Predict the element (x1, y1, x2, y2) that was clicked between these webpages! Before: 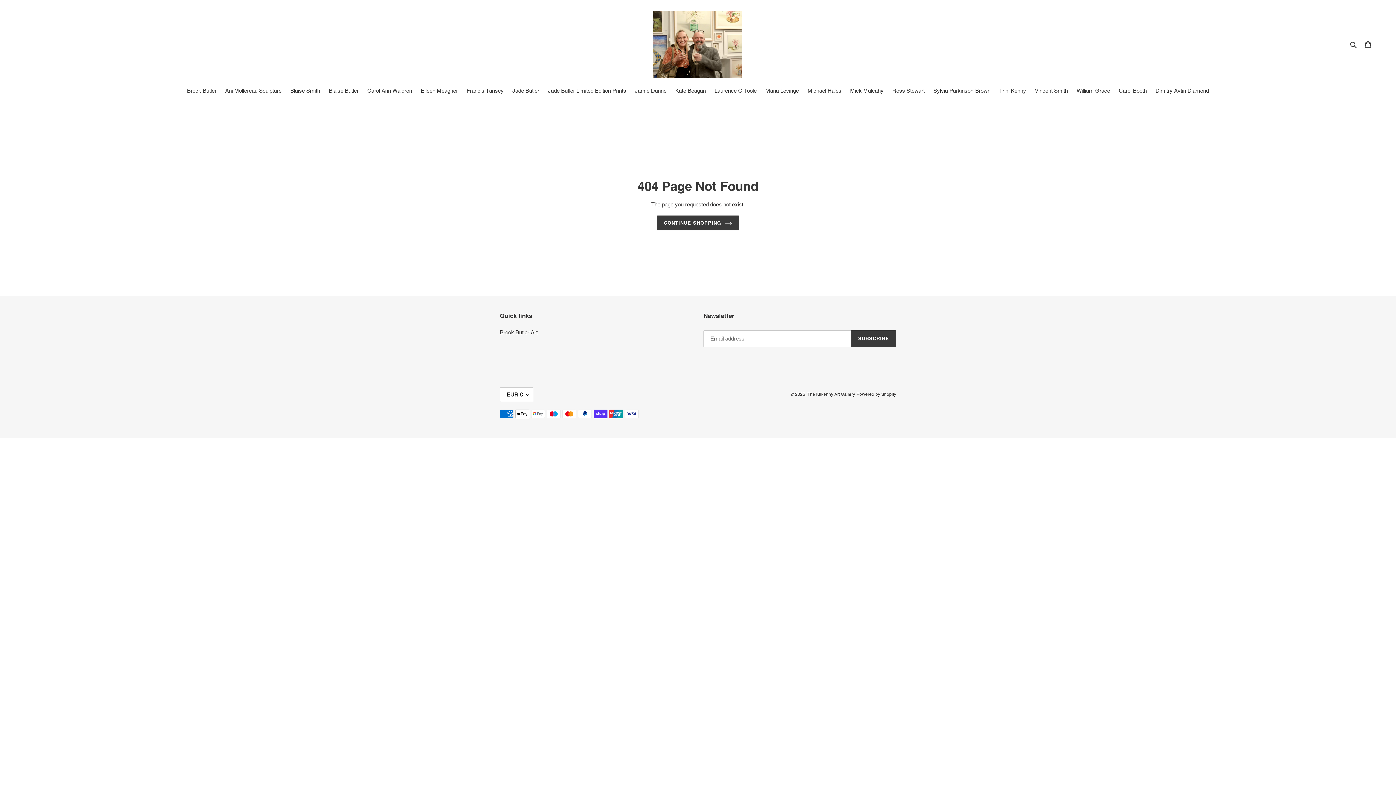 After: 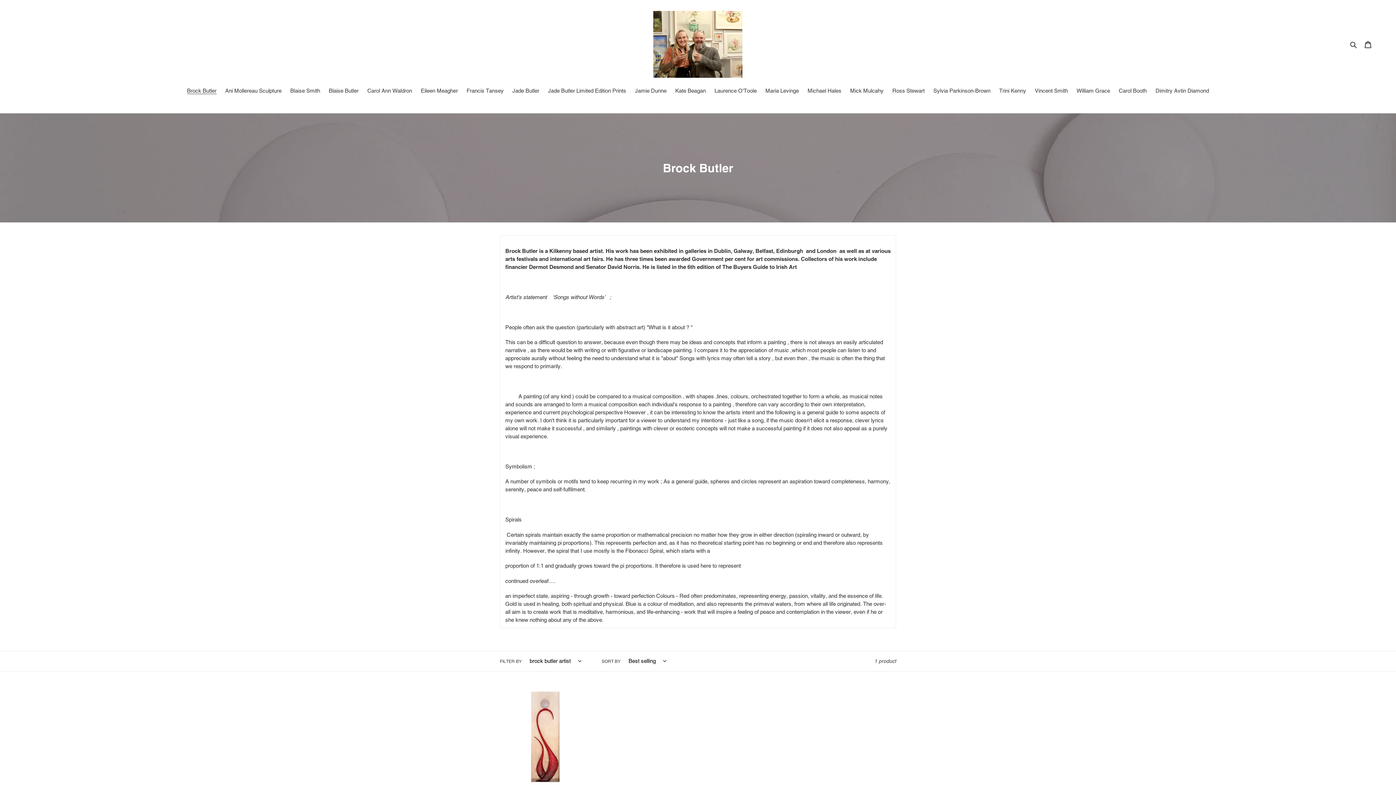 Action: bbox: (183, 86, 220, 96) label: Brock Butler